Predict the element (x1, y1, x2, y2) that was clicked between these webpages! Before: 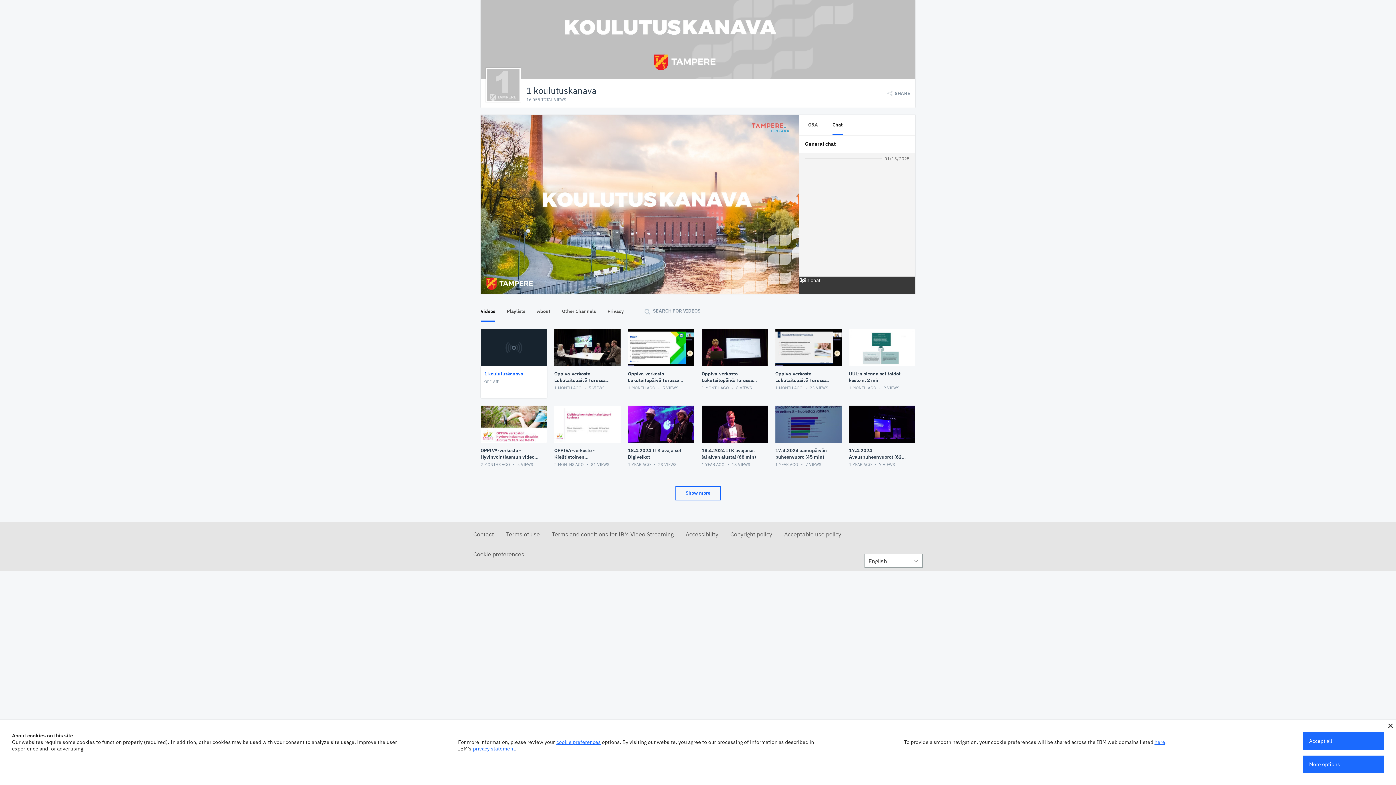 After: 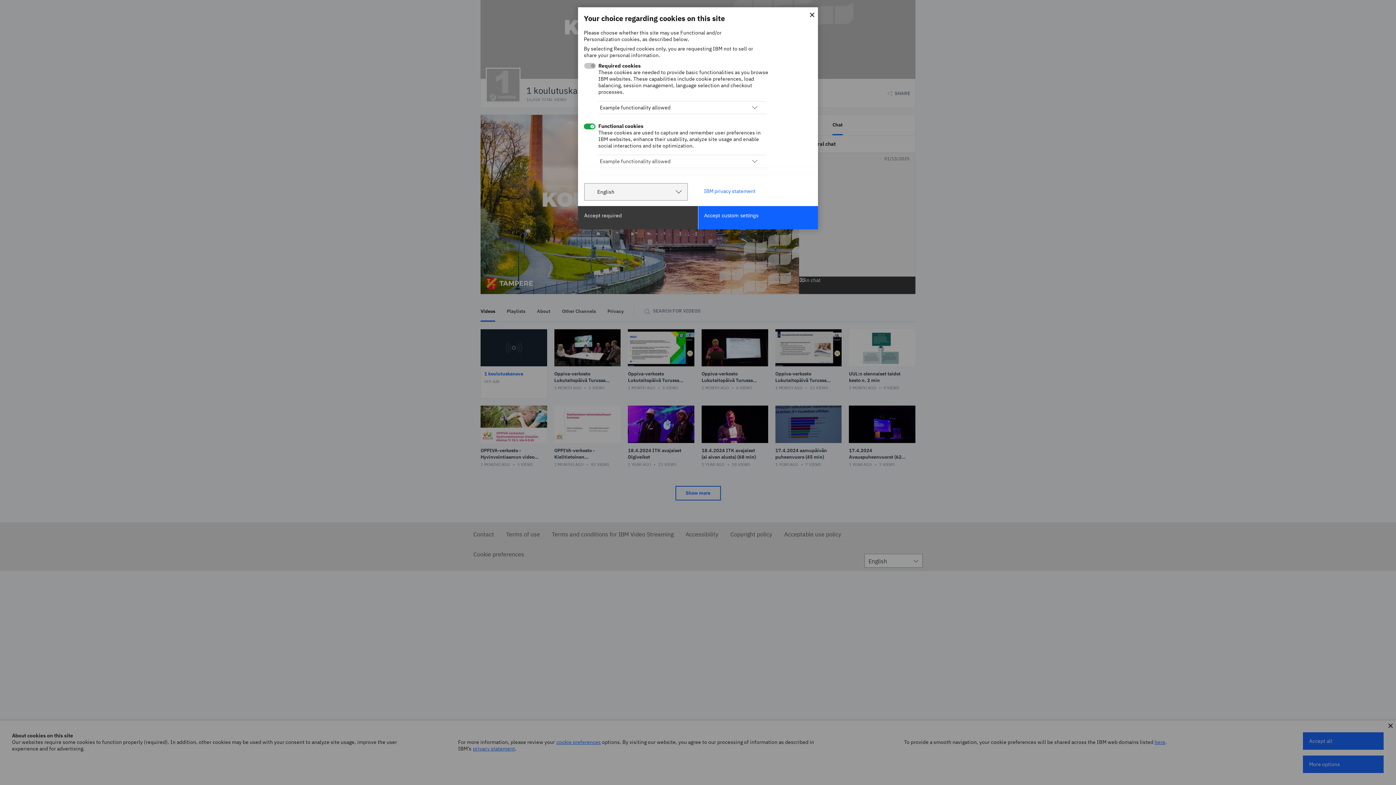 Action: label: More options bbox: (1303, 756, 1384, 773)